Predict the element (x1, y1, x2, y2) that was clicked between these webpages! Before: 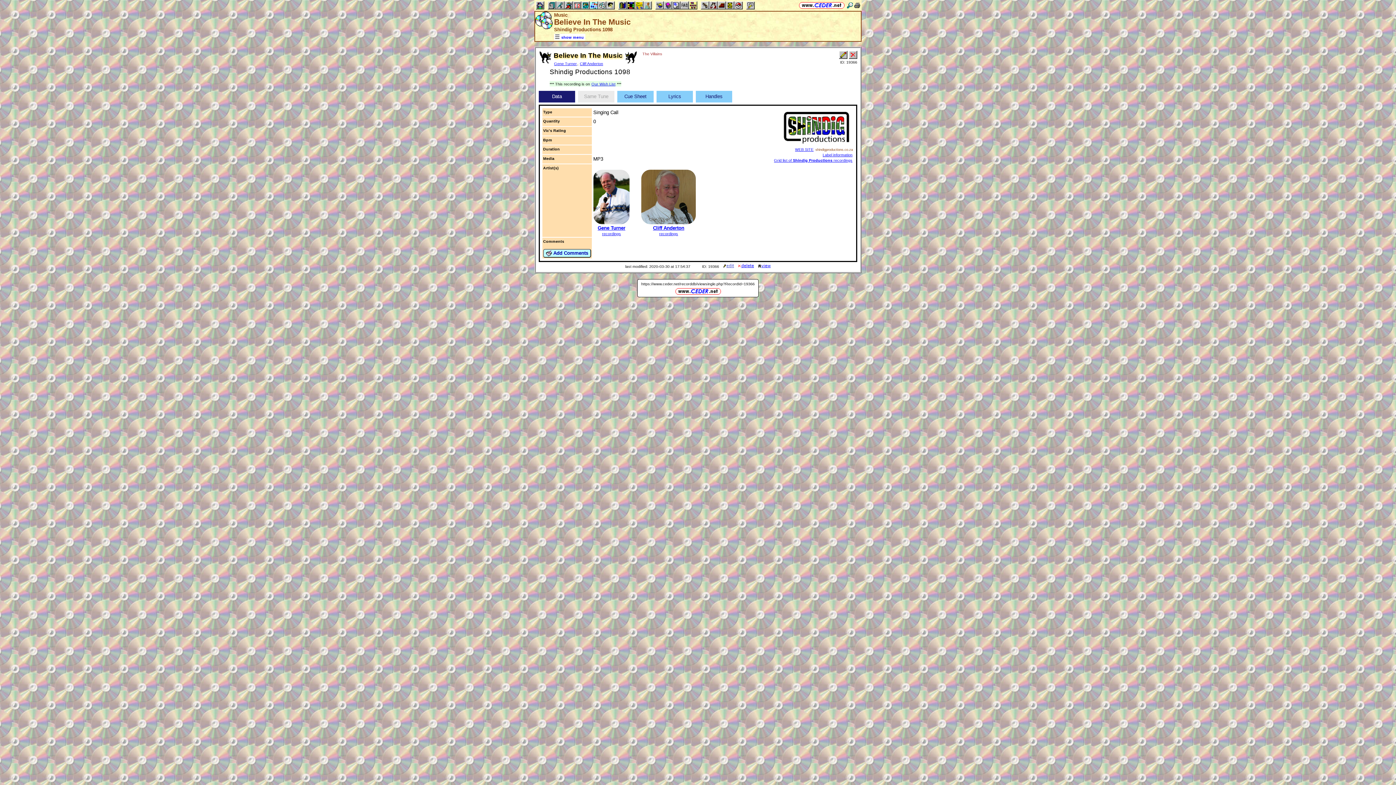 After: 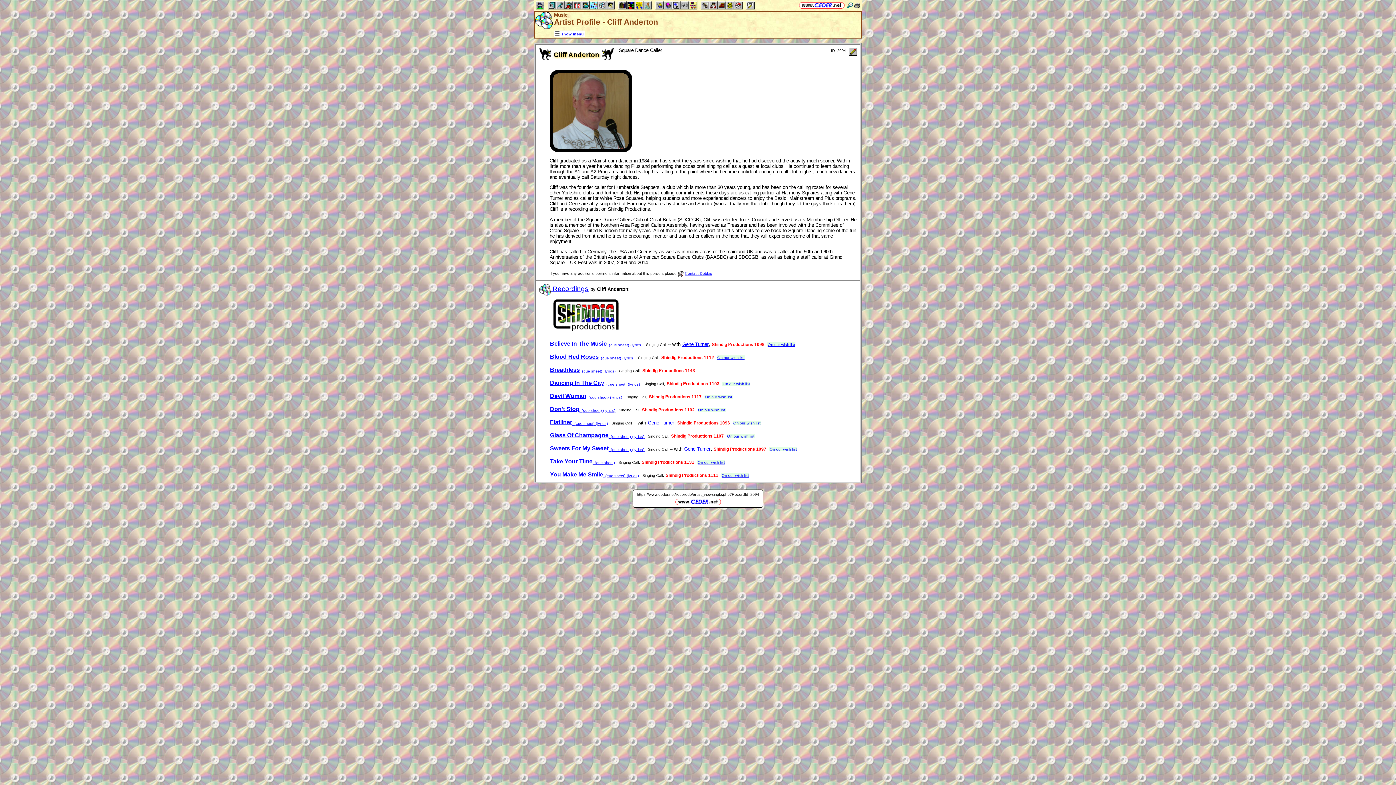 Action: label: Cliff Anderton bbox: (653, 225, 684, 230)